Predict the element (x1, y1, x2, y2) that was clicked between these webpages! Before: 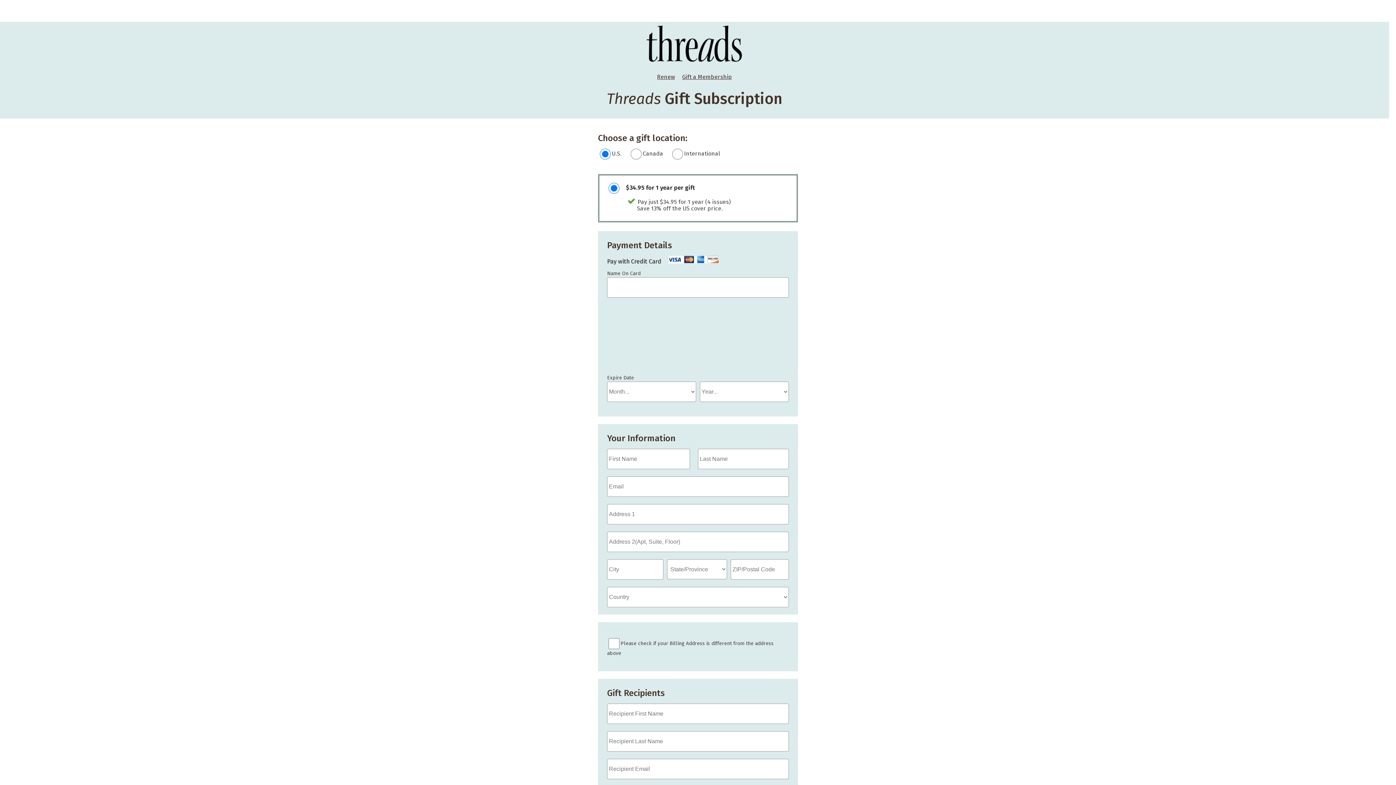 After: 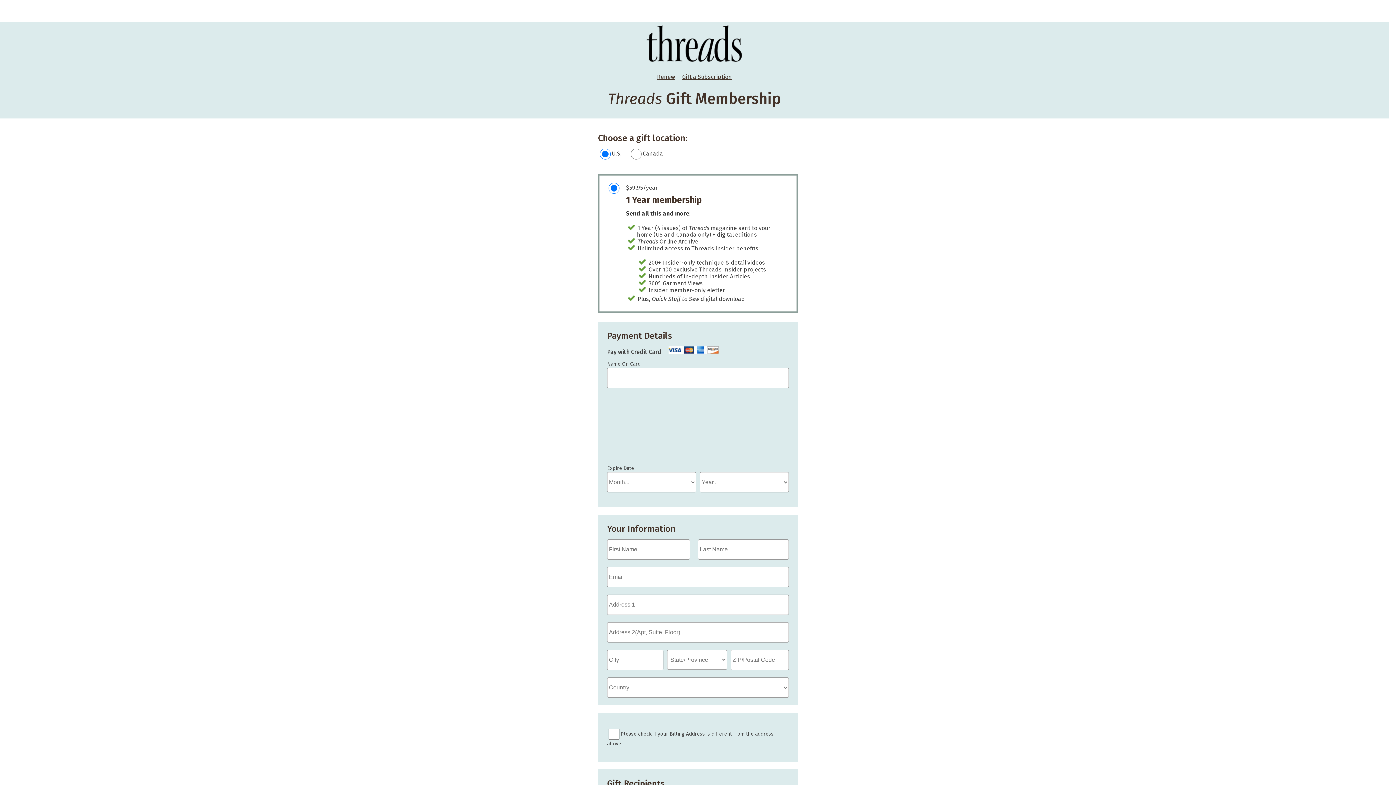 Action: label: Gift a Membership bbox: (678, 72, 735, 81)